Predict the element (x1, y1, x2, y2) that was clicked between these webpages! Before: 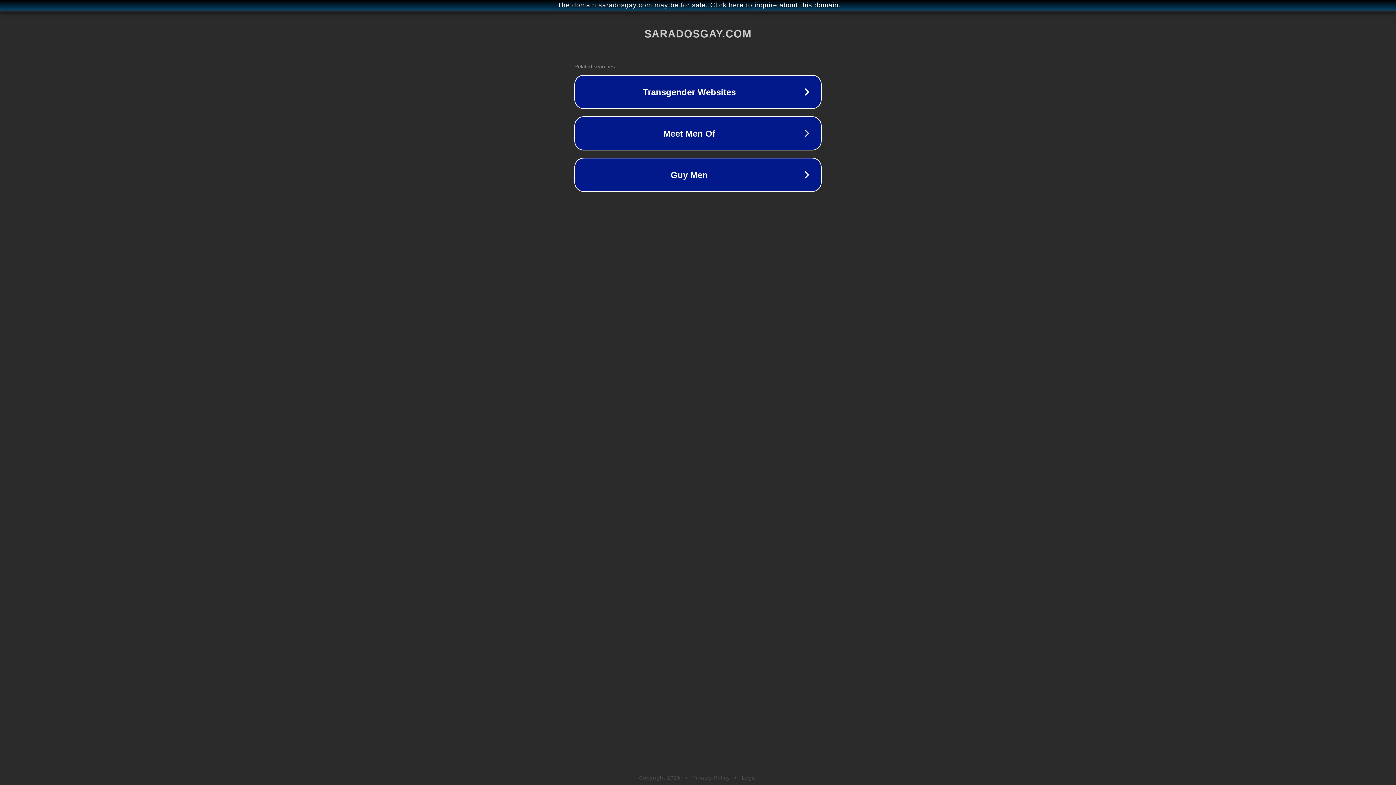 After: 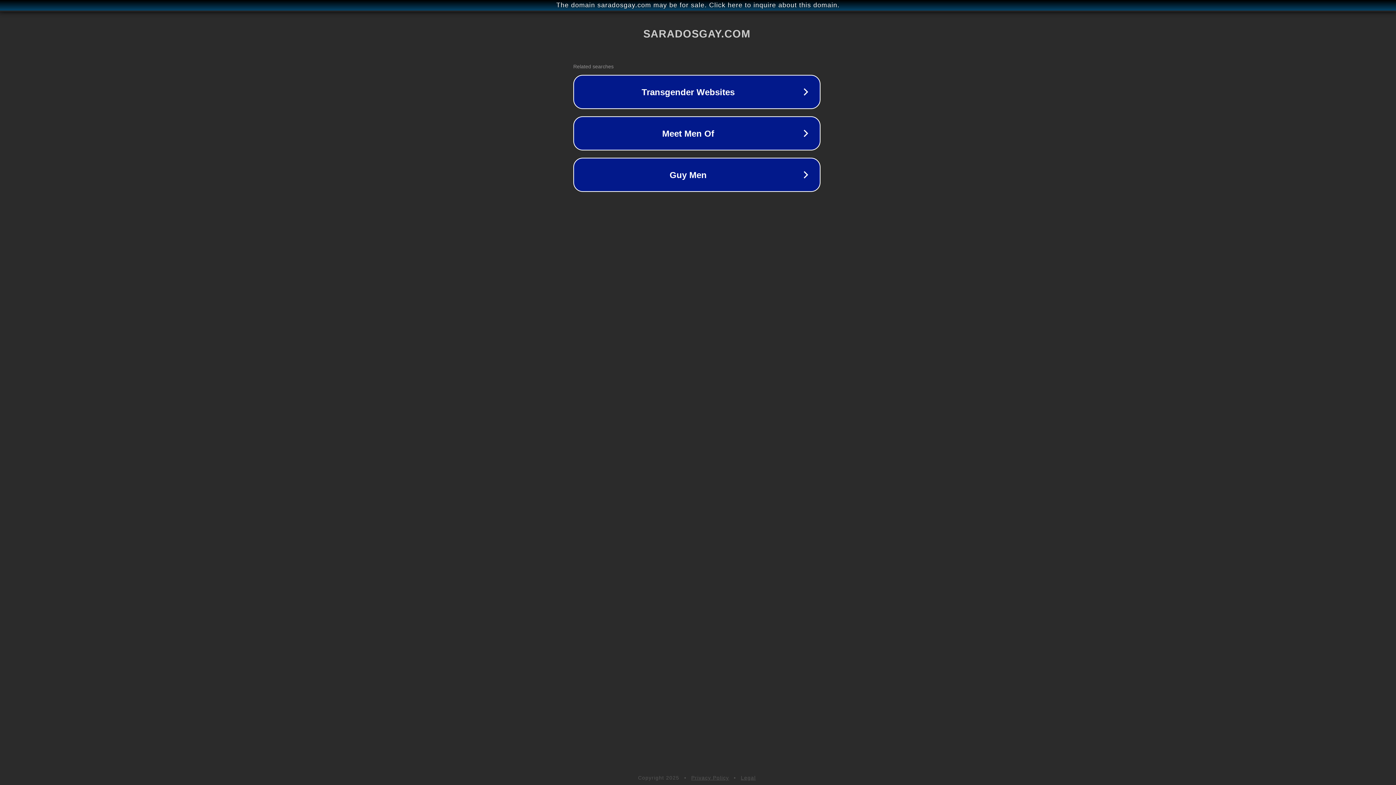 Action: label: The domain saradosgay.com may be for sale. Click here to inquire about this domain. bbox: (1, 1, 1397, 9)